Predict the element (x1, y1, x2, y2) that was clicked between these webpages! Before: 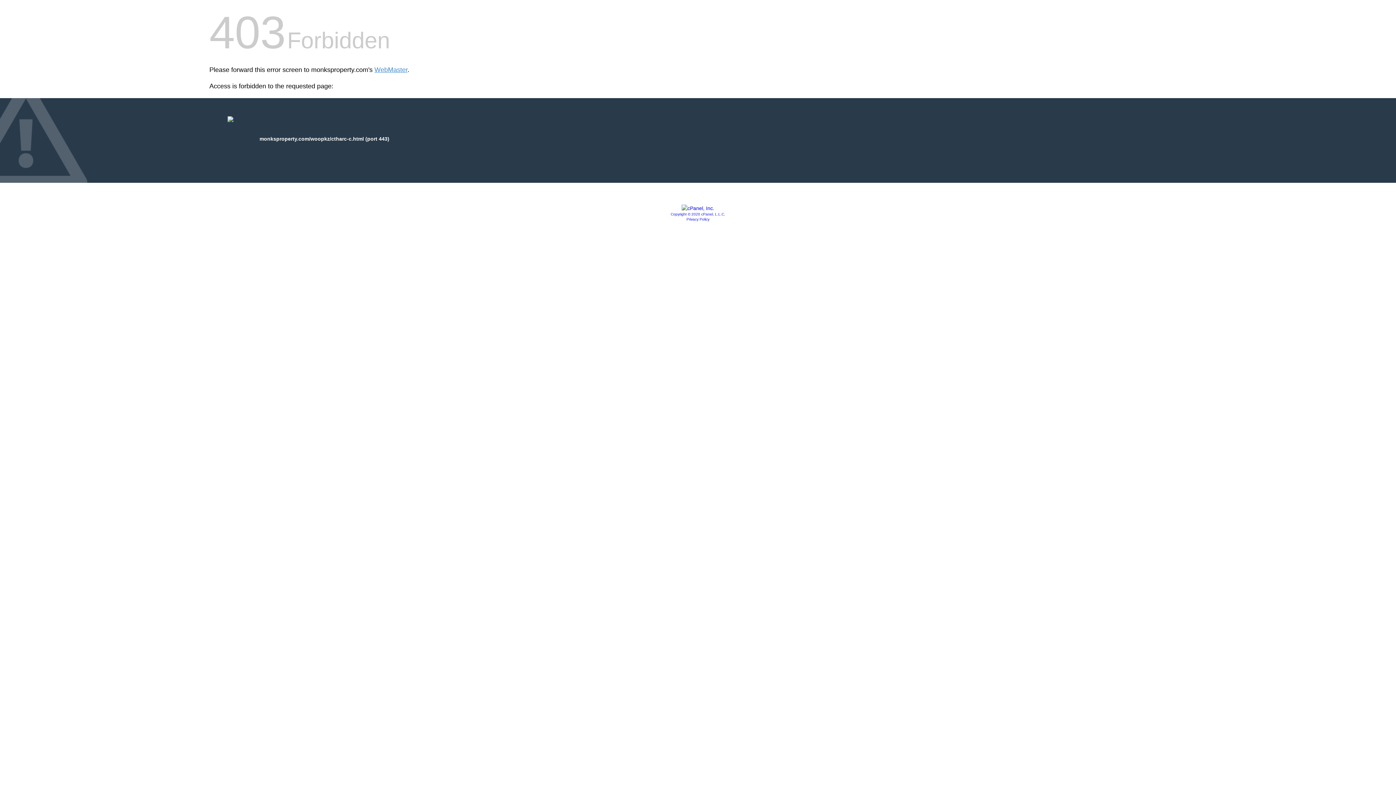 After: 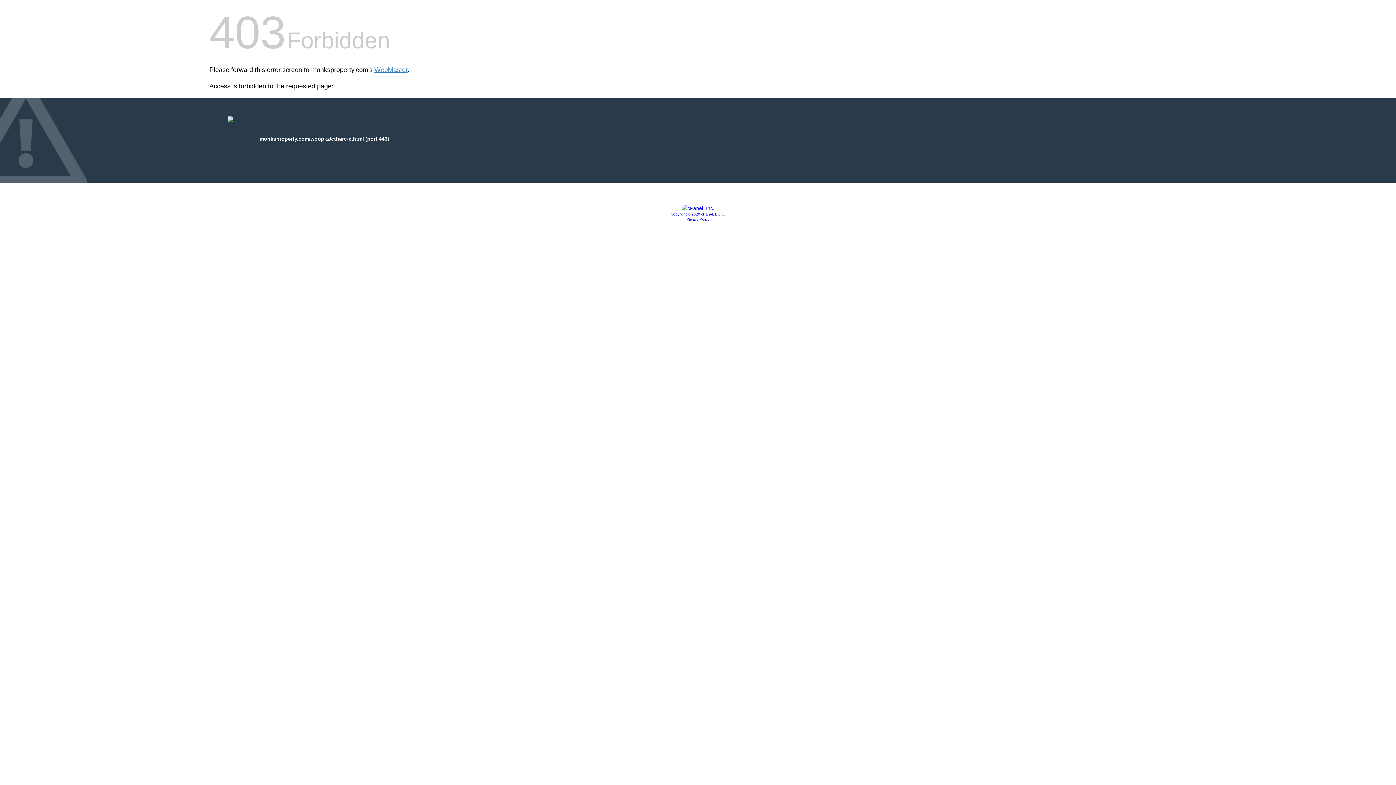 Action: label: Privacy Policy bbox: (686, 217, 709, 221)